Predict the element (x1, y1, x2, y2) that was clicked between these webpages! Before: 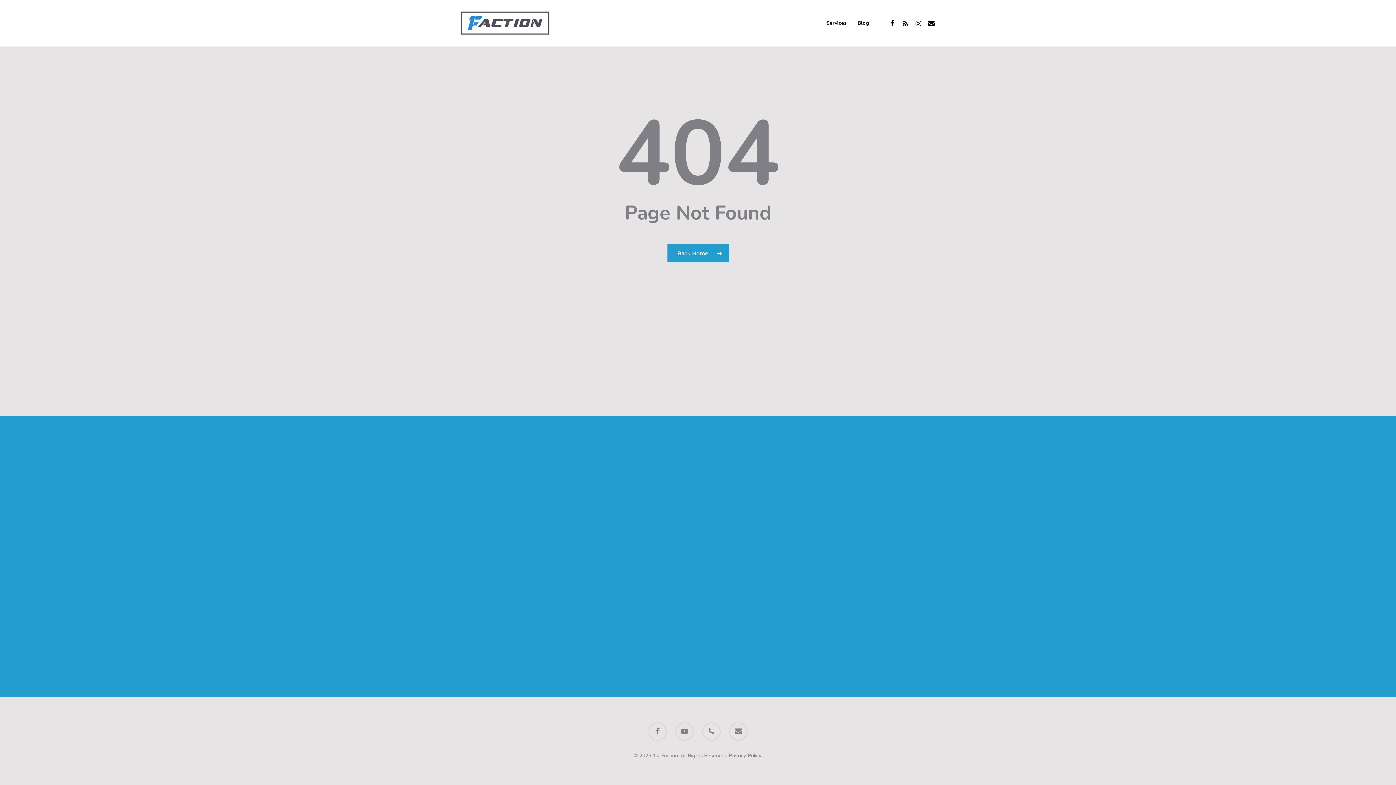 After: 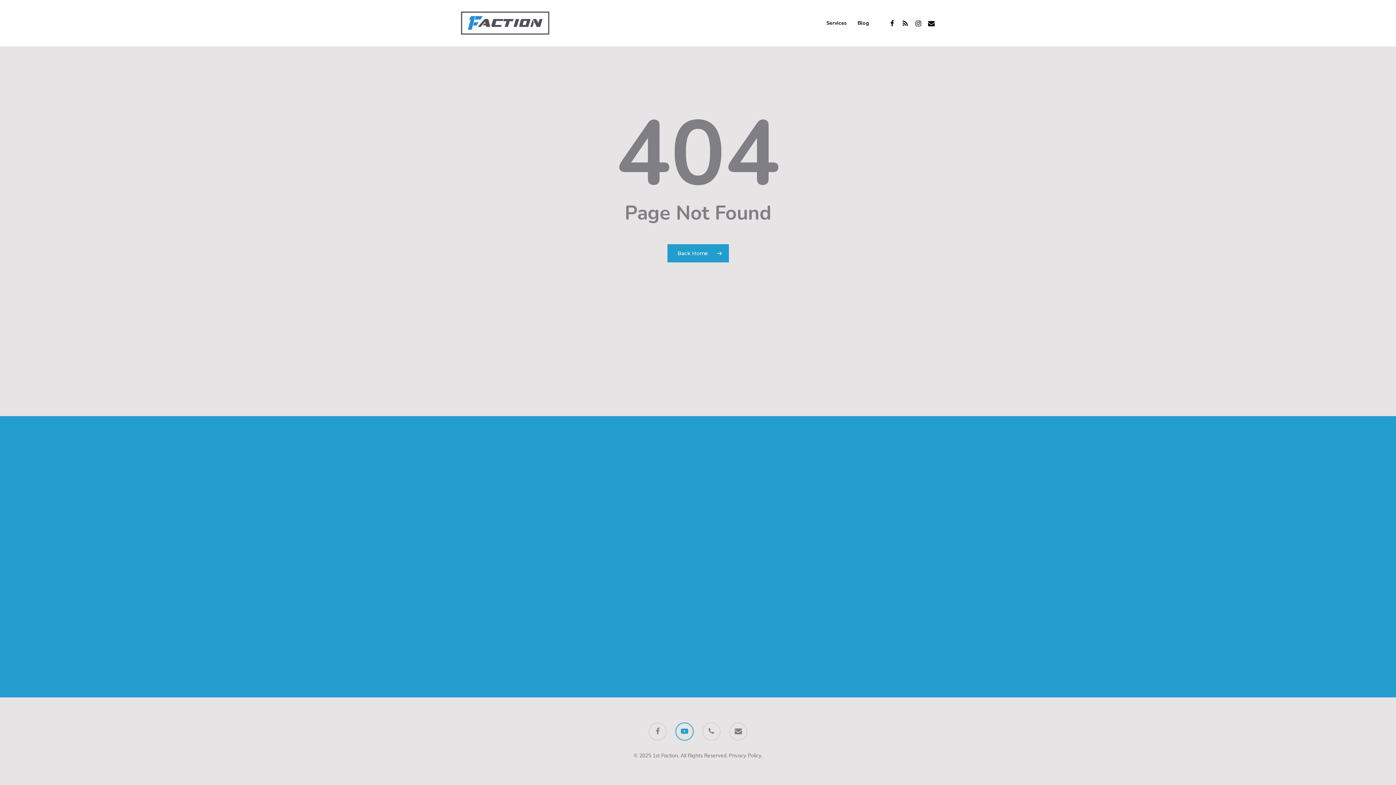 Action: bbox: (675, 723, 693, 741)